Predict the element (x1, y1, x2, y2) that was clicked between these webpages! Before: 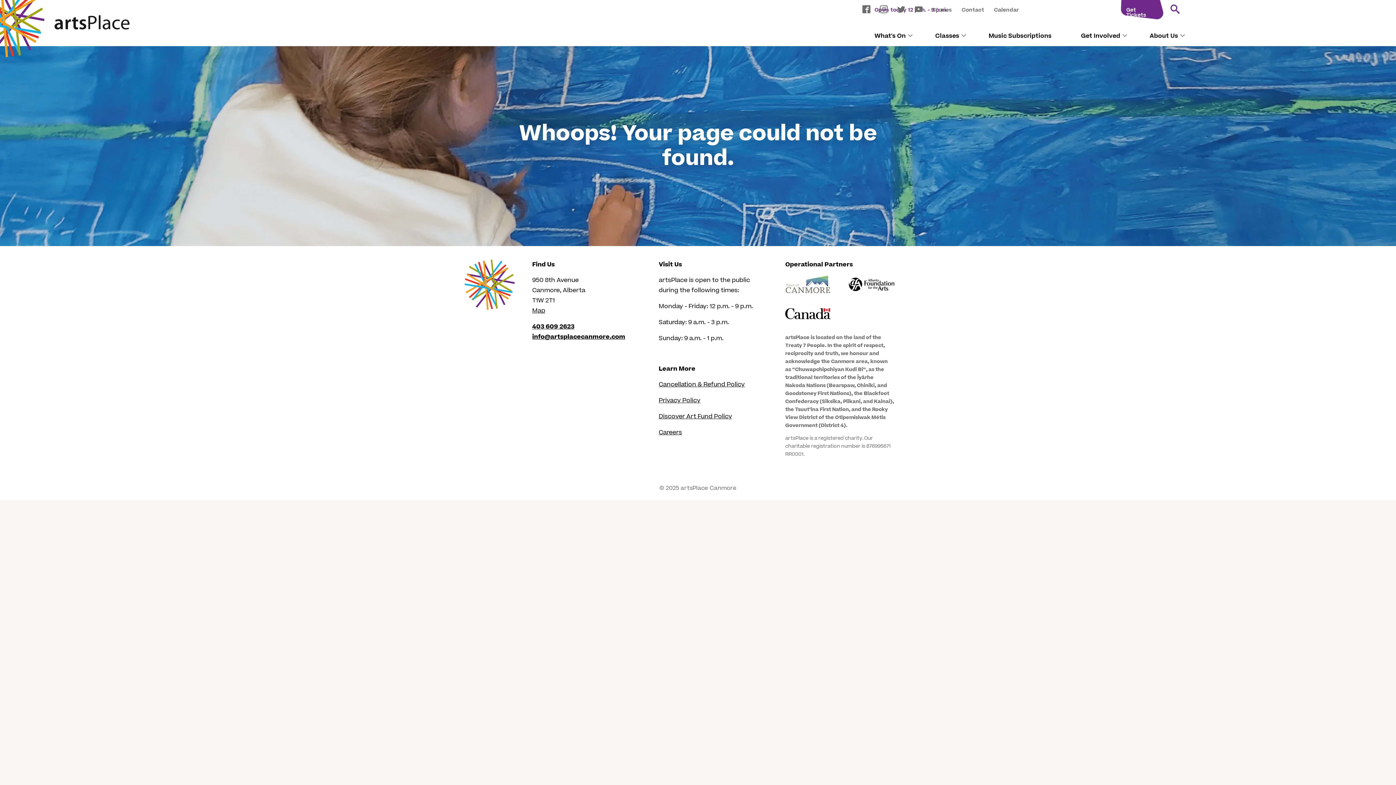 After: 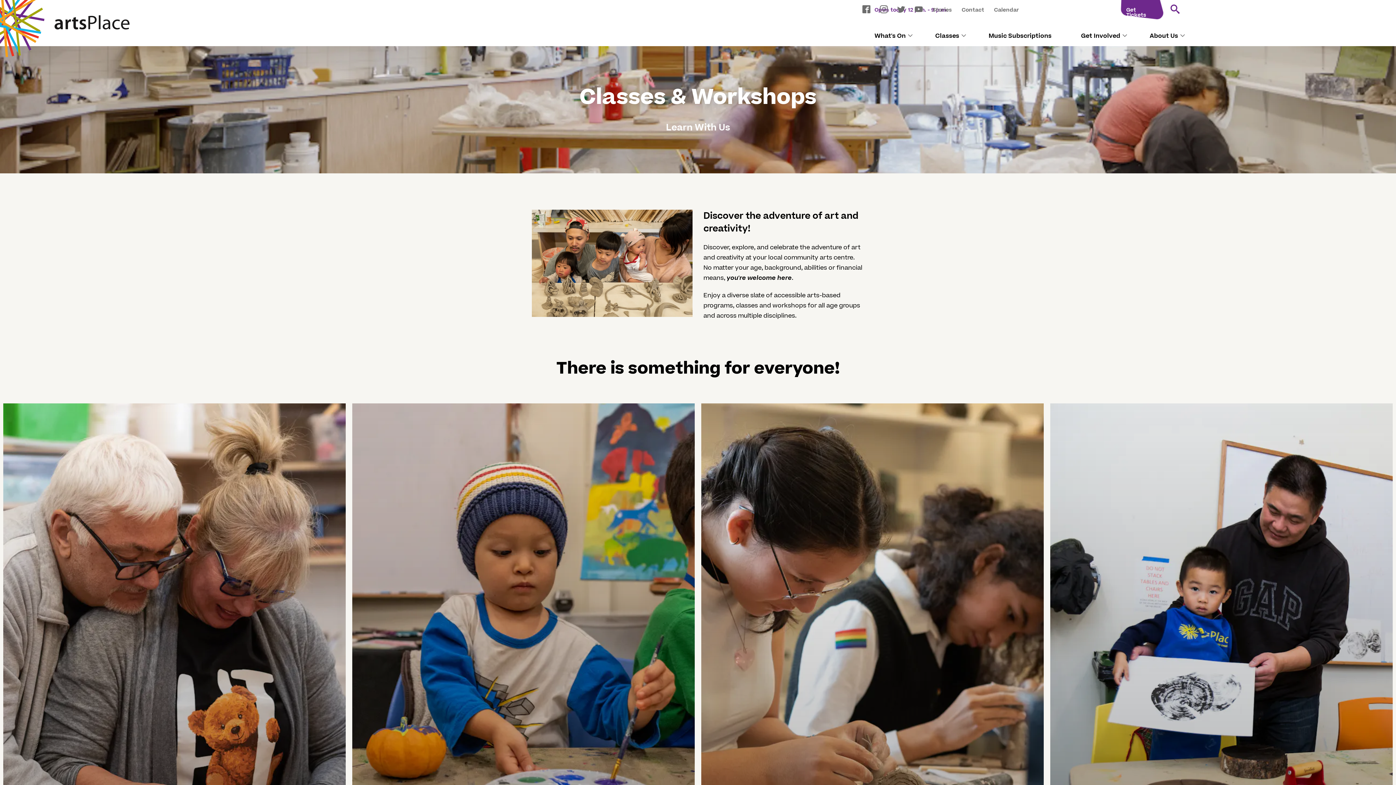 Action: bbox: (928, 23, 966, 46) label: Classes